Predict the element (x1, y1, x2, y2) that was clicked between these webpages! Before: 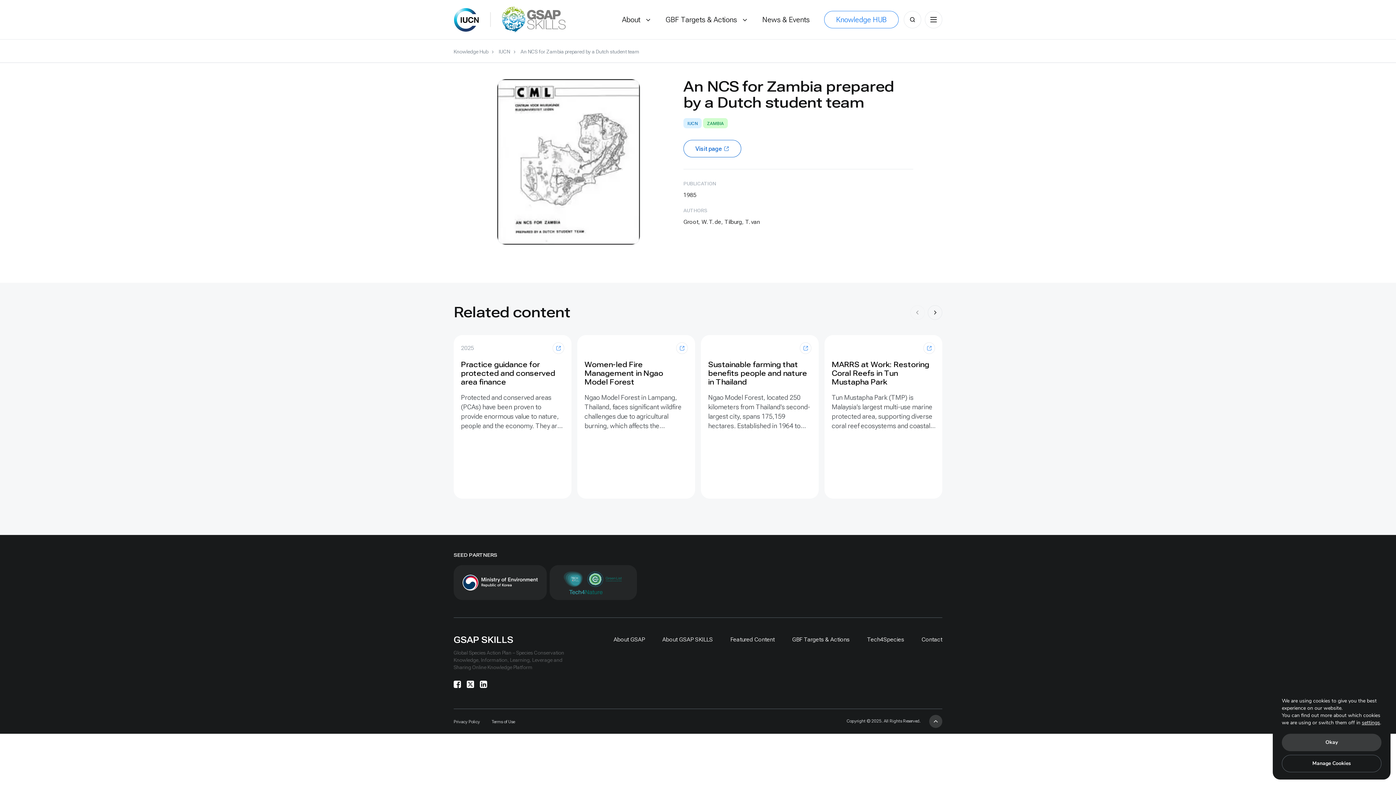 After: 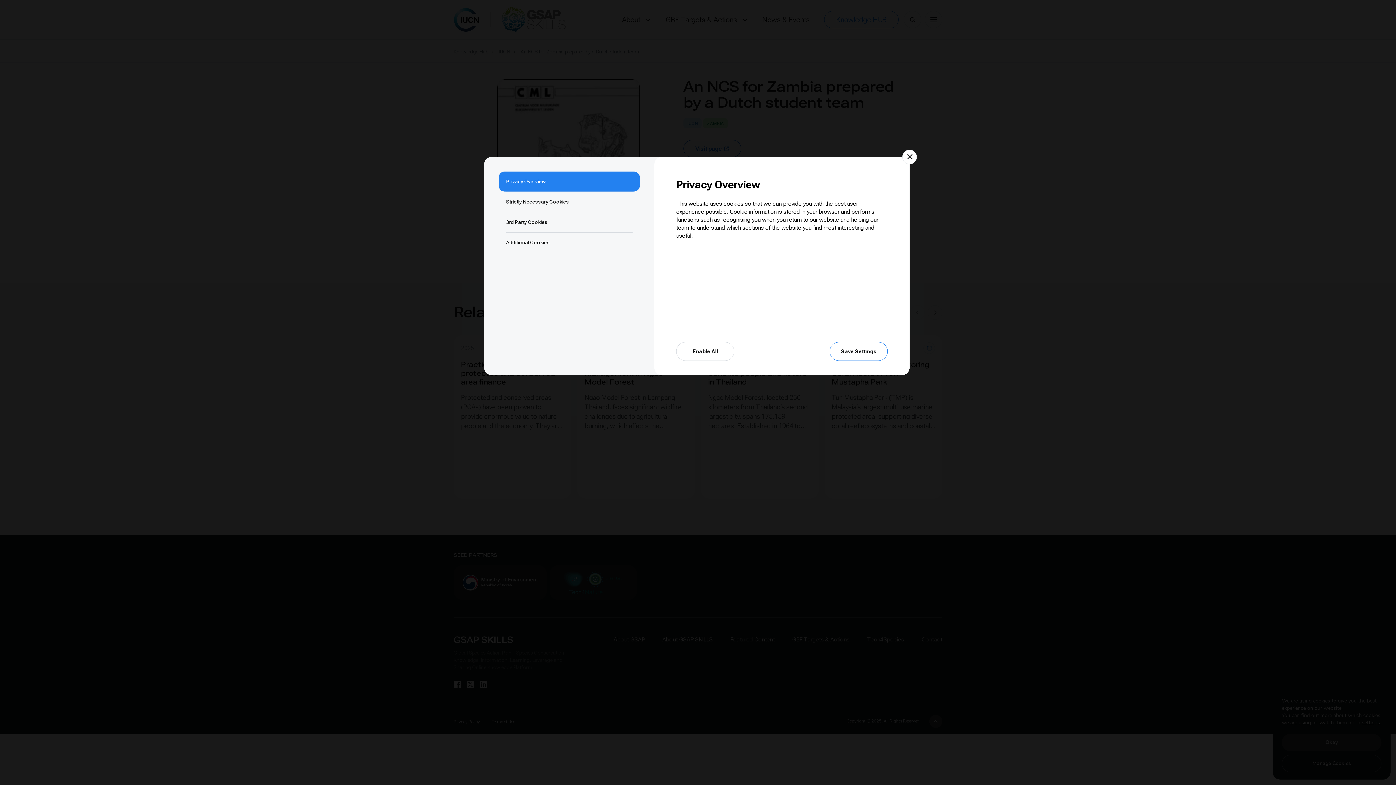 Action: label: settings bbox: (1362, 719, 1380, 726)